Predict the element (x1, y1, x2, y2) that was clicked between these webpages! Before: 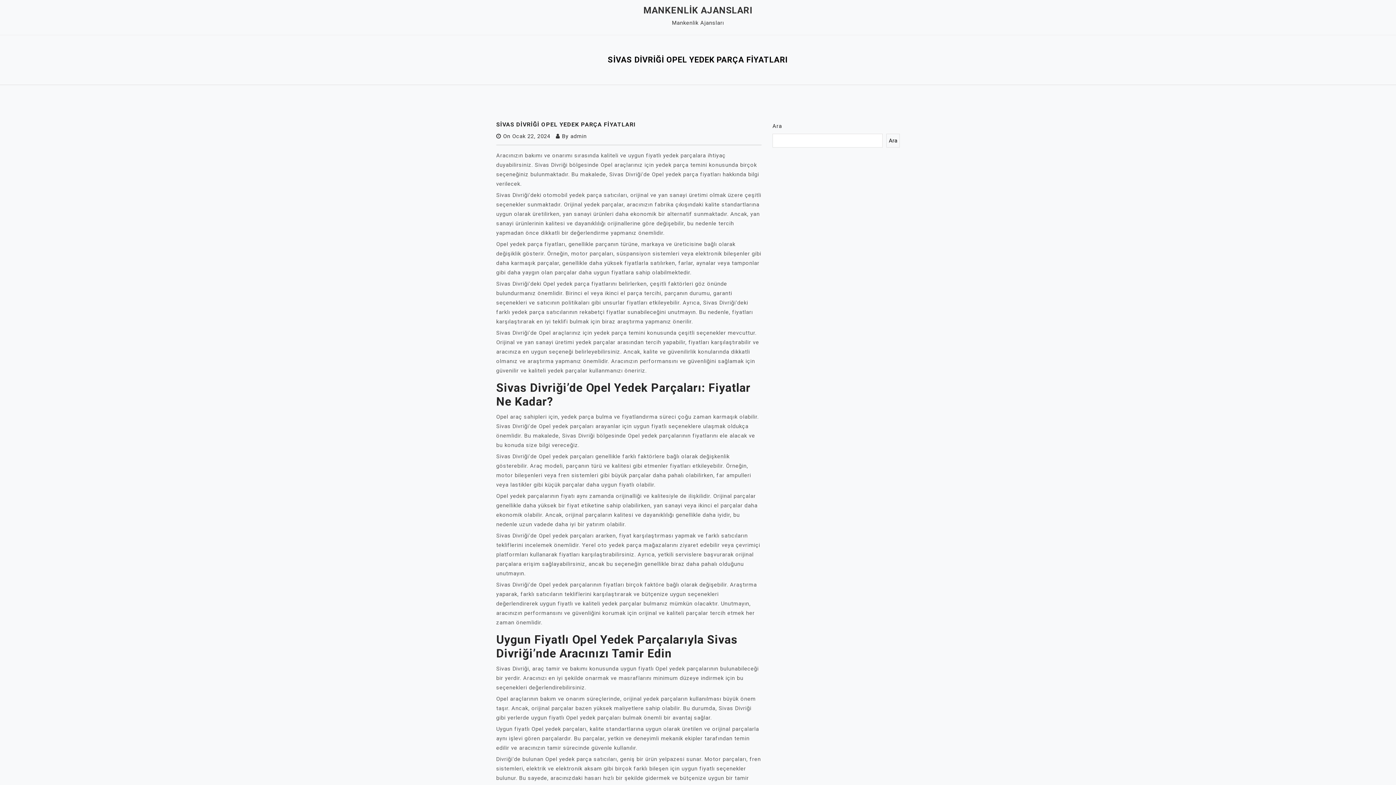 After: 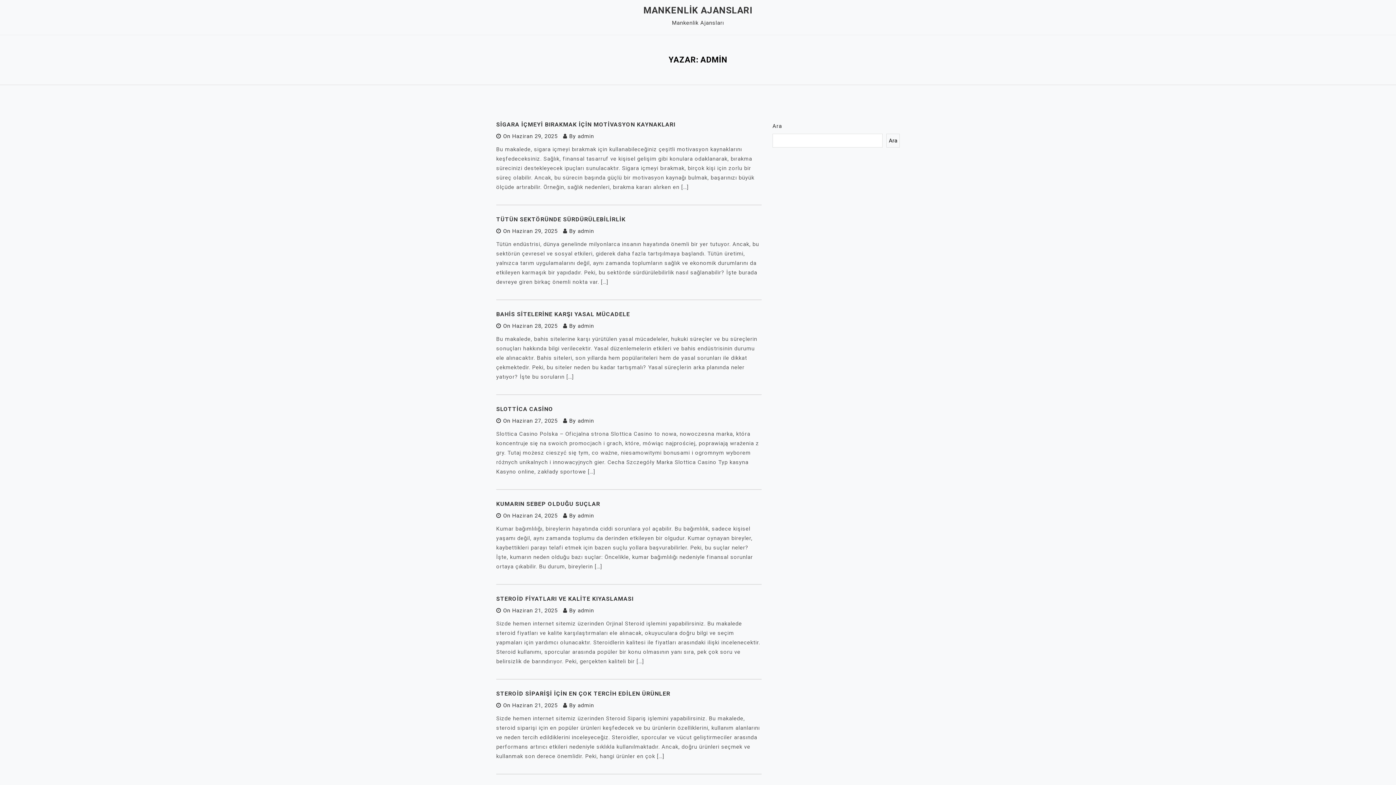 Action: label: admin bbox: (570, 133, 586, 139)